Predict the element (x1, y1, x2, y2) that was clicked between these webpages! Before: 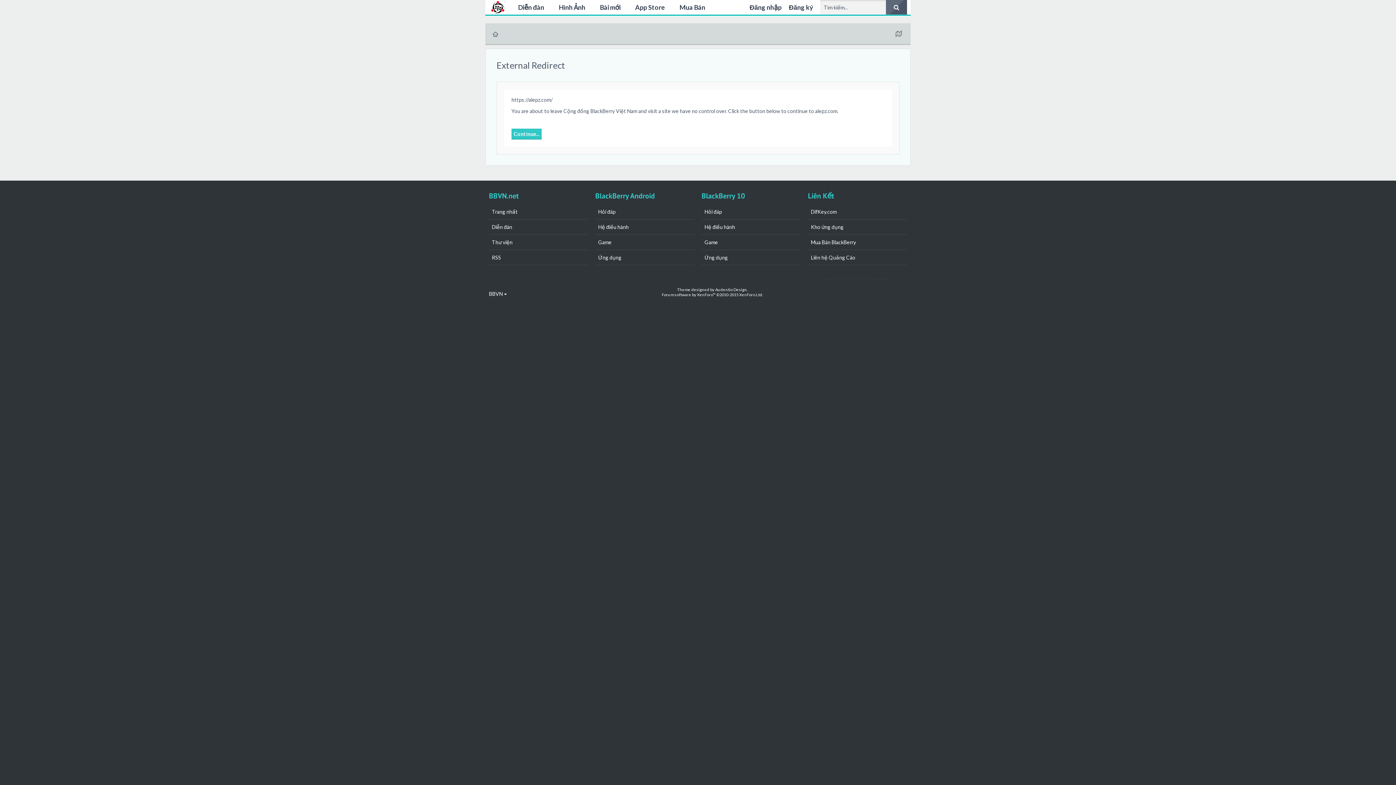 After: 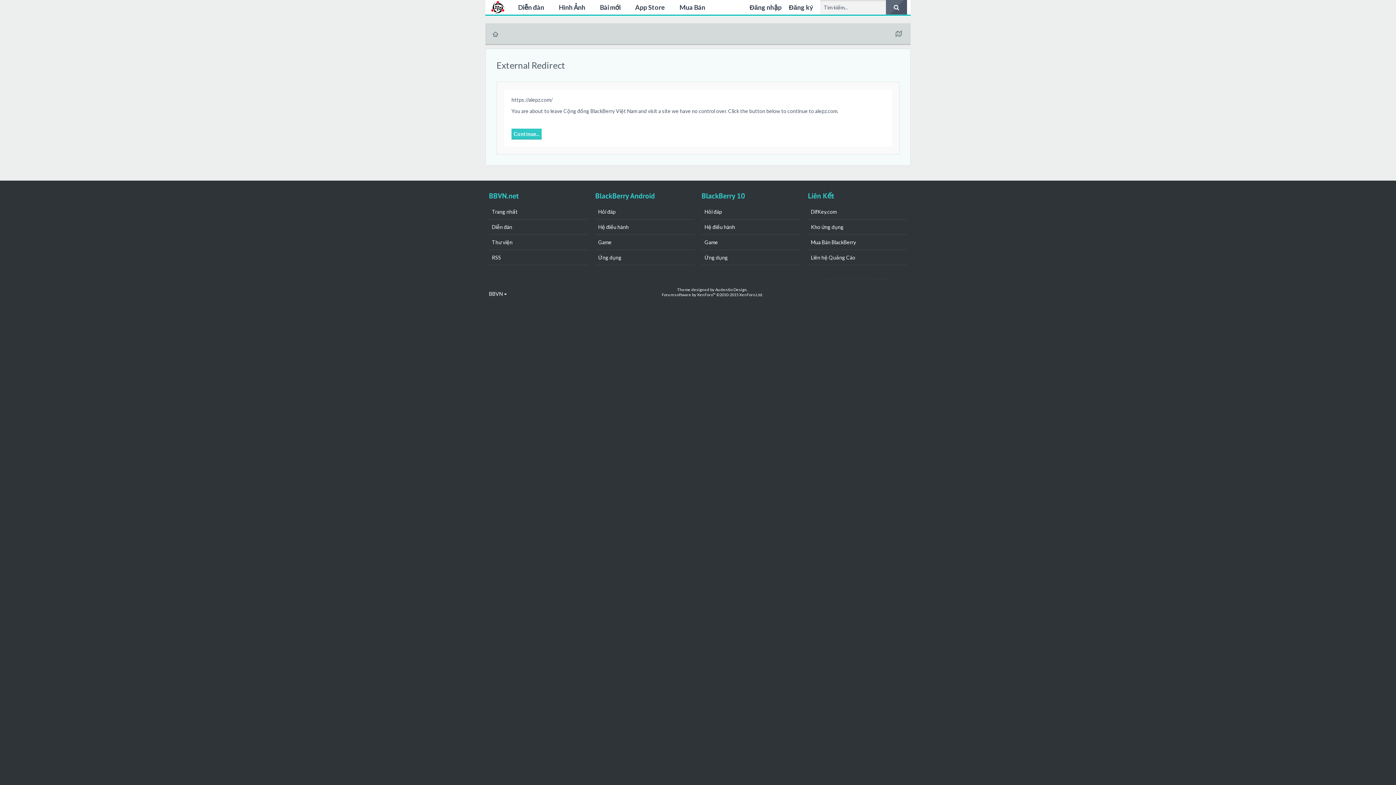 Action: bbox: (823, 278, 827, 279) label: BlackBerry Bold